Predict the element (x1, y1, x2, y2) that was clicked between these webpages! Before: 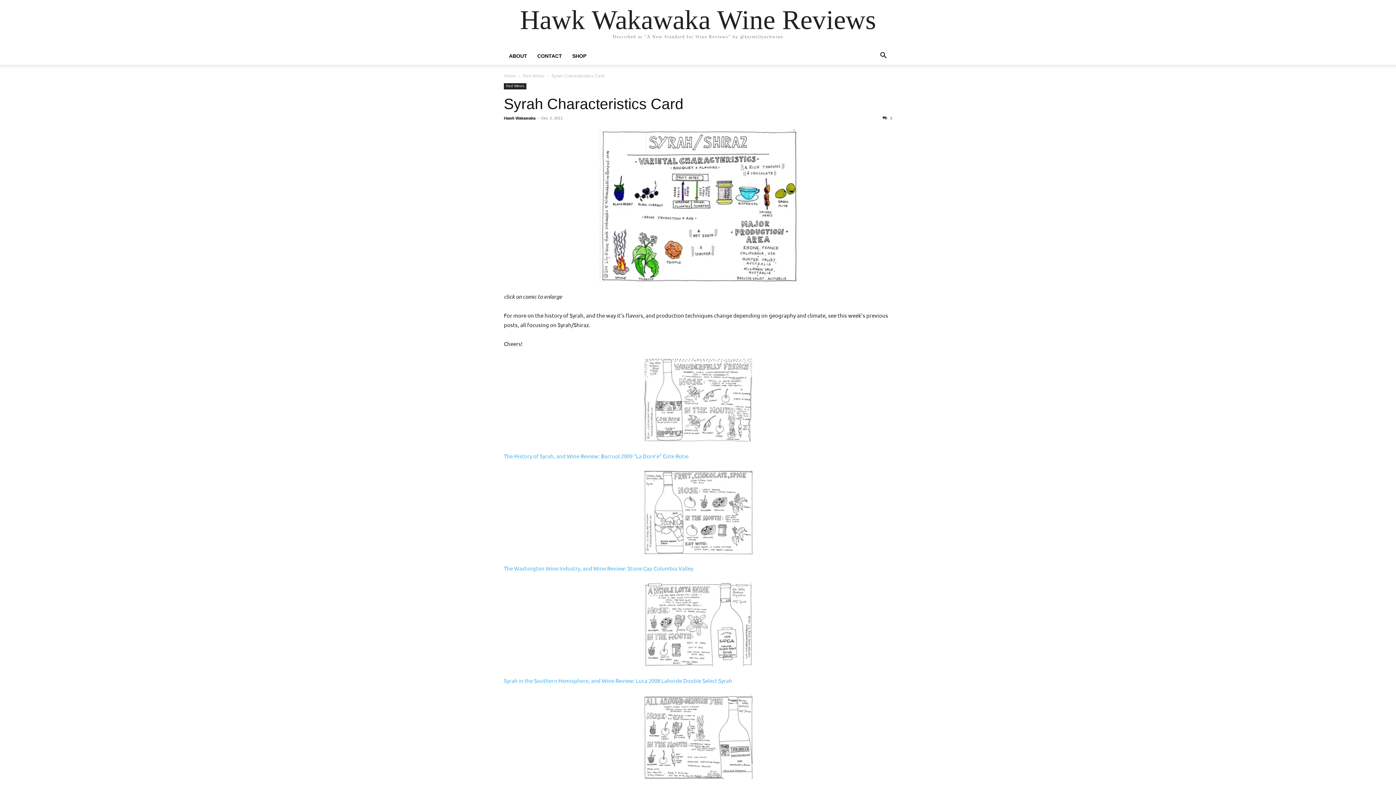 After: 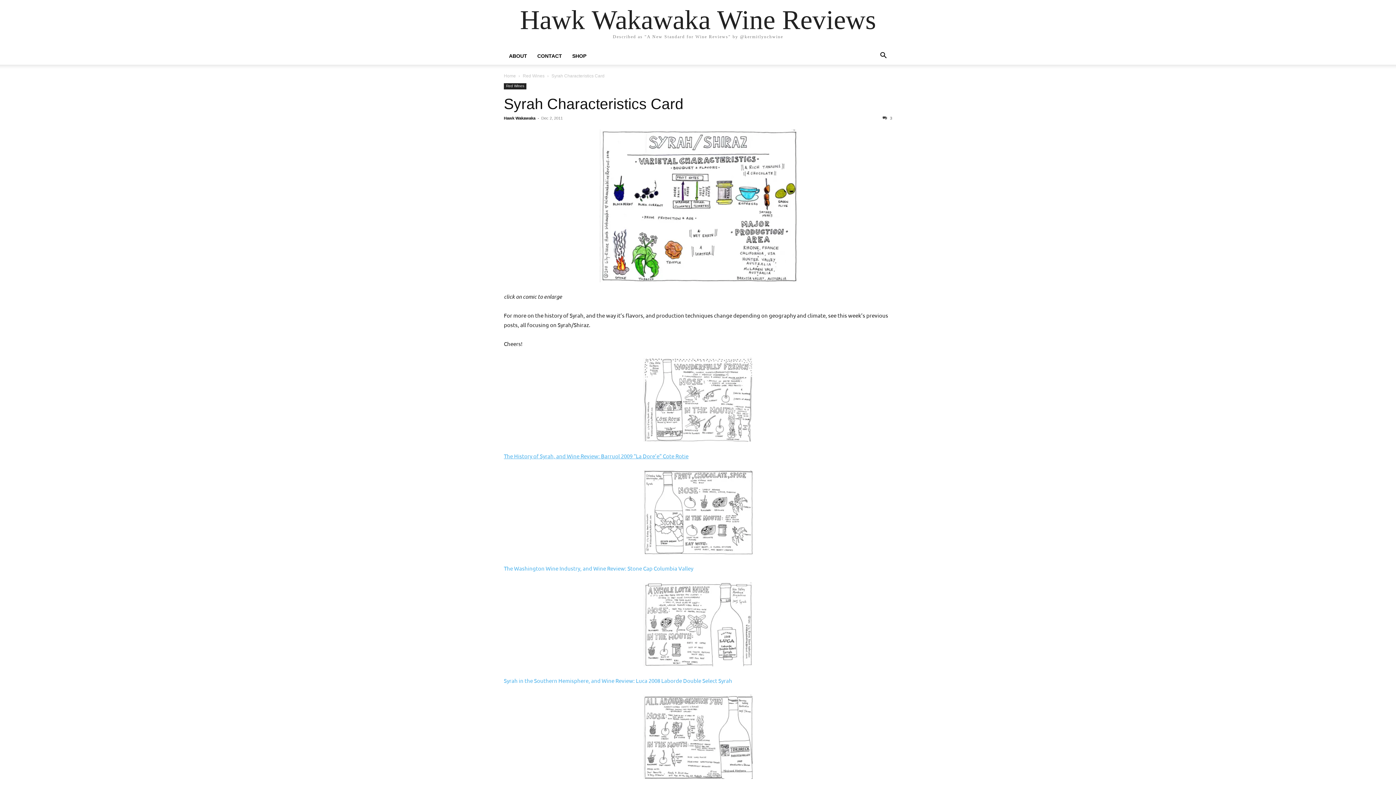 Action: label: The History of Syrah, and Wine Review: Barruol 2009 “La Dore’e” Cote Rotie bbox: (504, 452, 688, 459)